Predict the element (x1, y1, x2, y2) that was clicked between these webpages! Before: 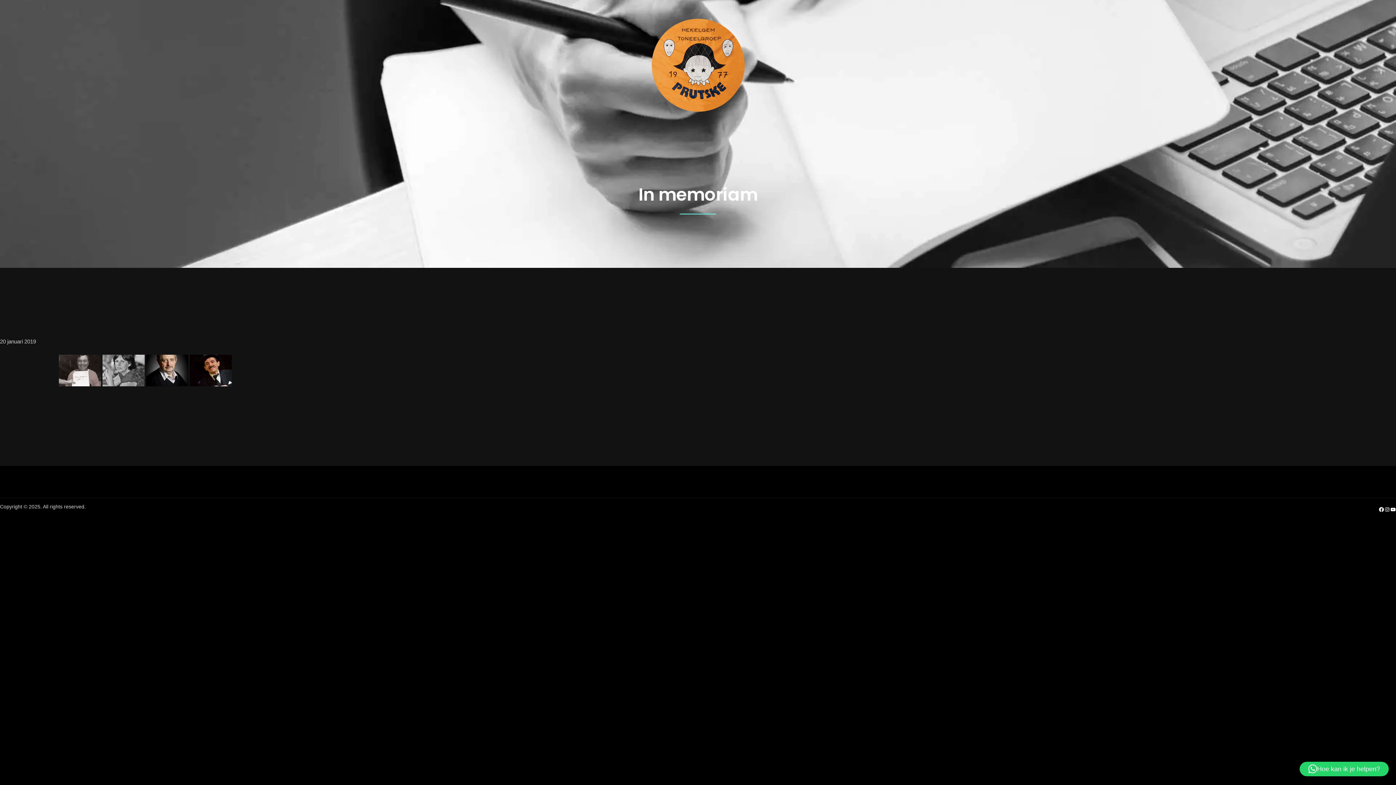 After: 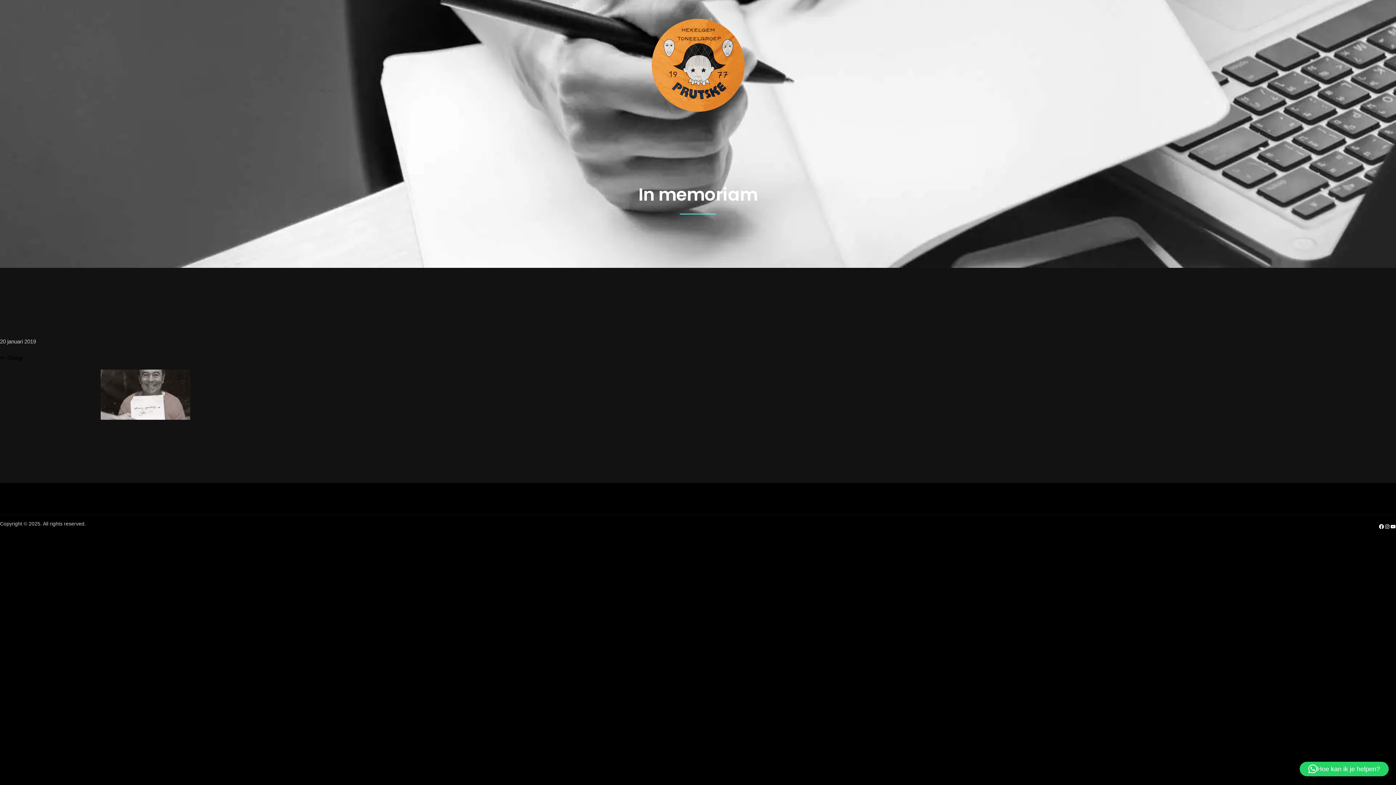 Action: bbox: (58, 354, 101, 386)